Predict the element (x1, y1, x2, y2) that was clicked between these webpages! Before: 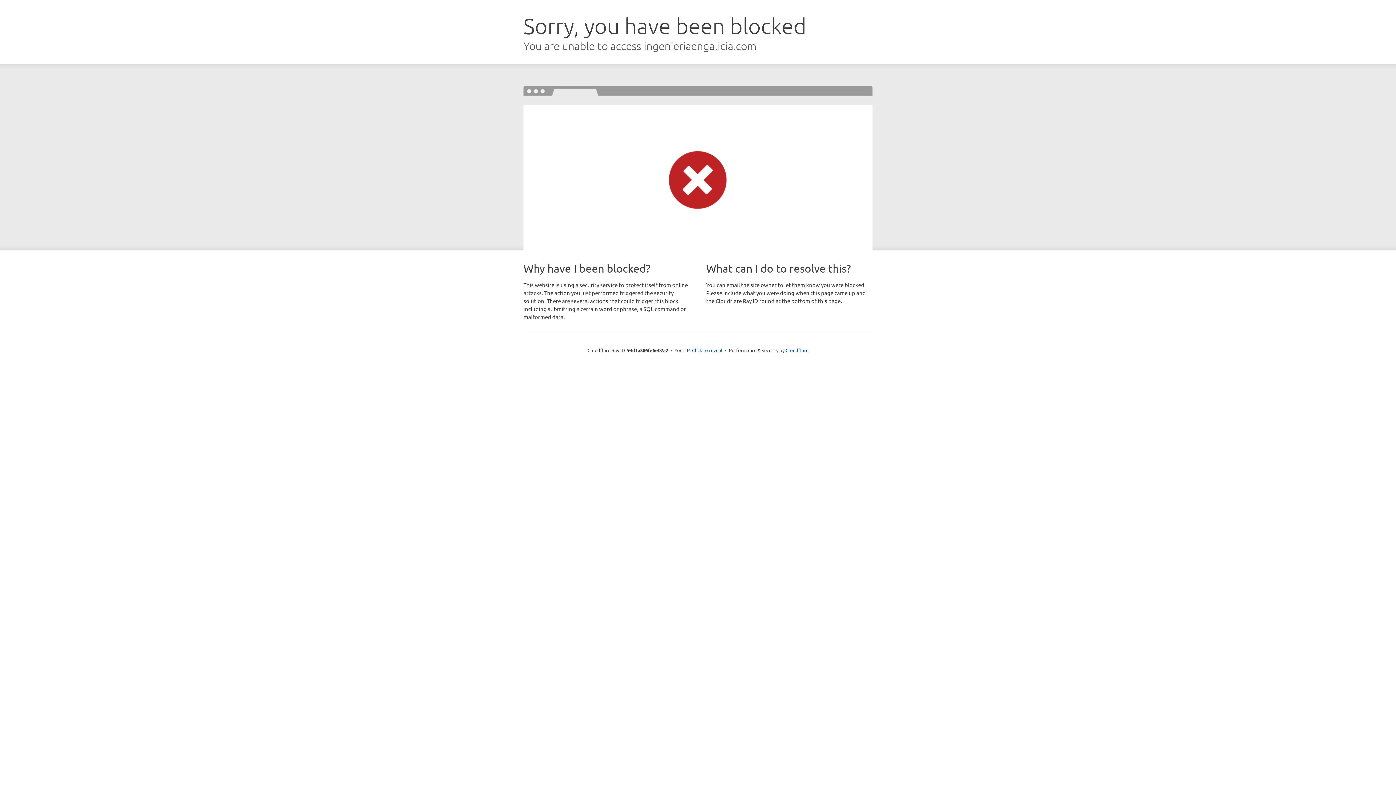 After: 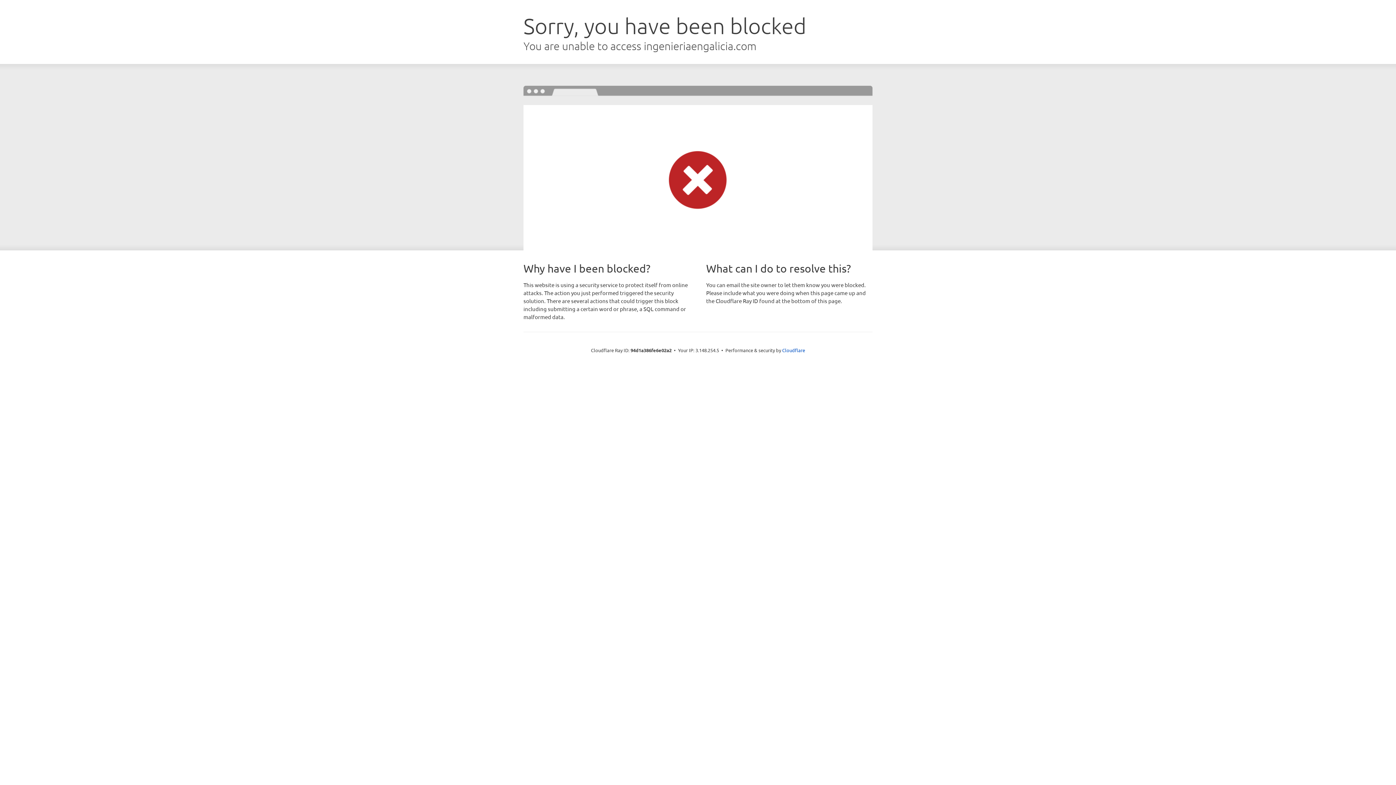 Action: bbox: (692, 346, 722, 353) label: Click to reveal